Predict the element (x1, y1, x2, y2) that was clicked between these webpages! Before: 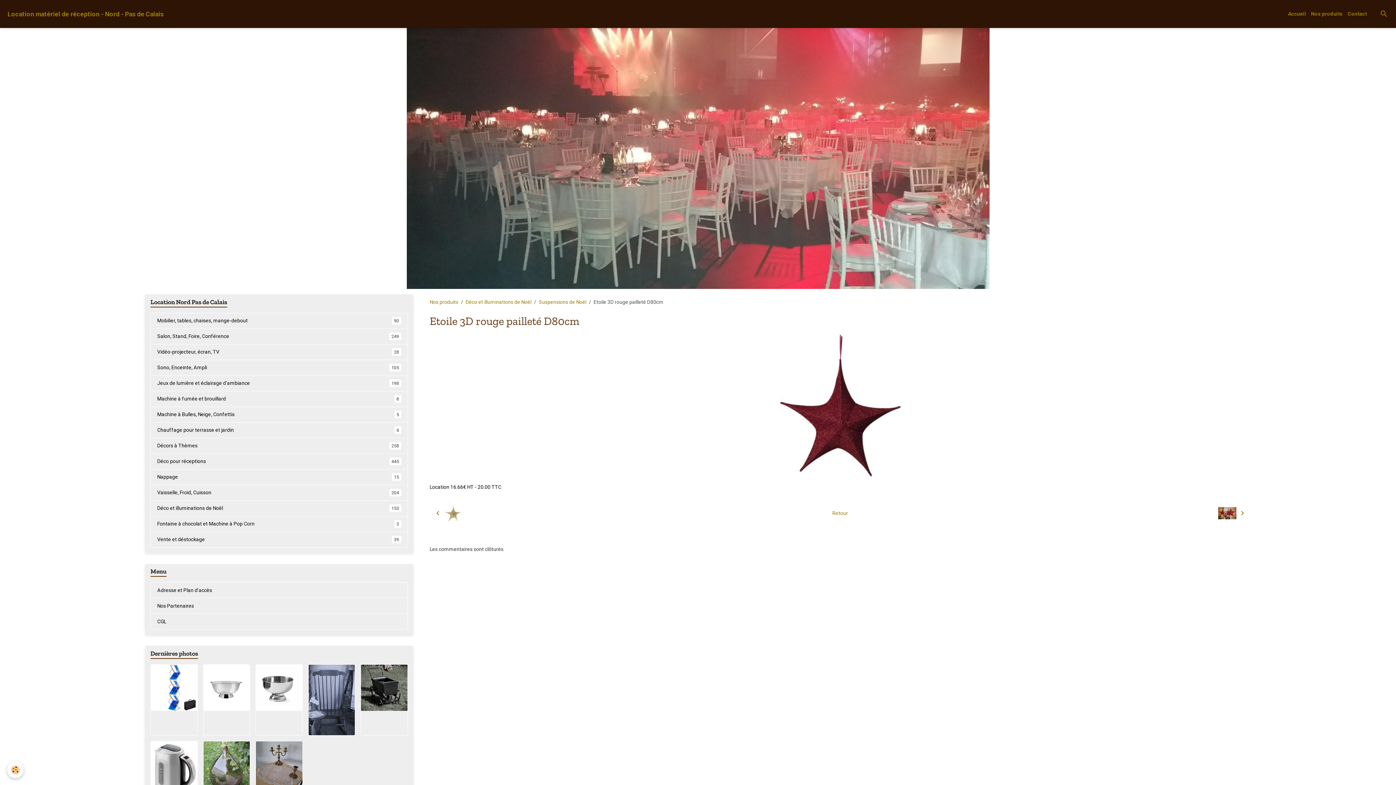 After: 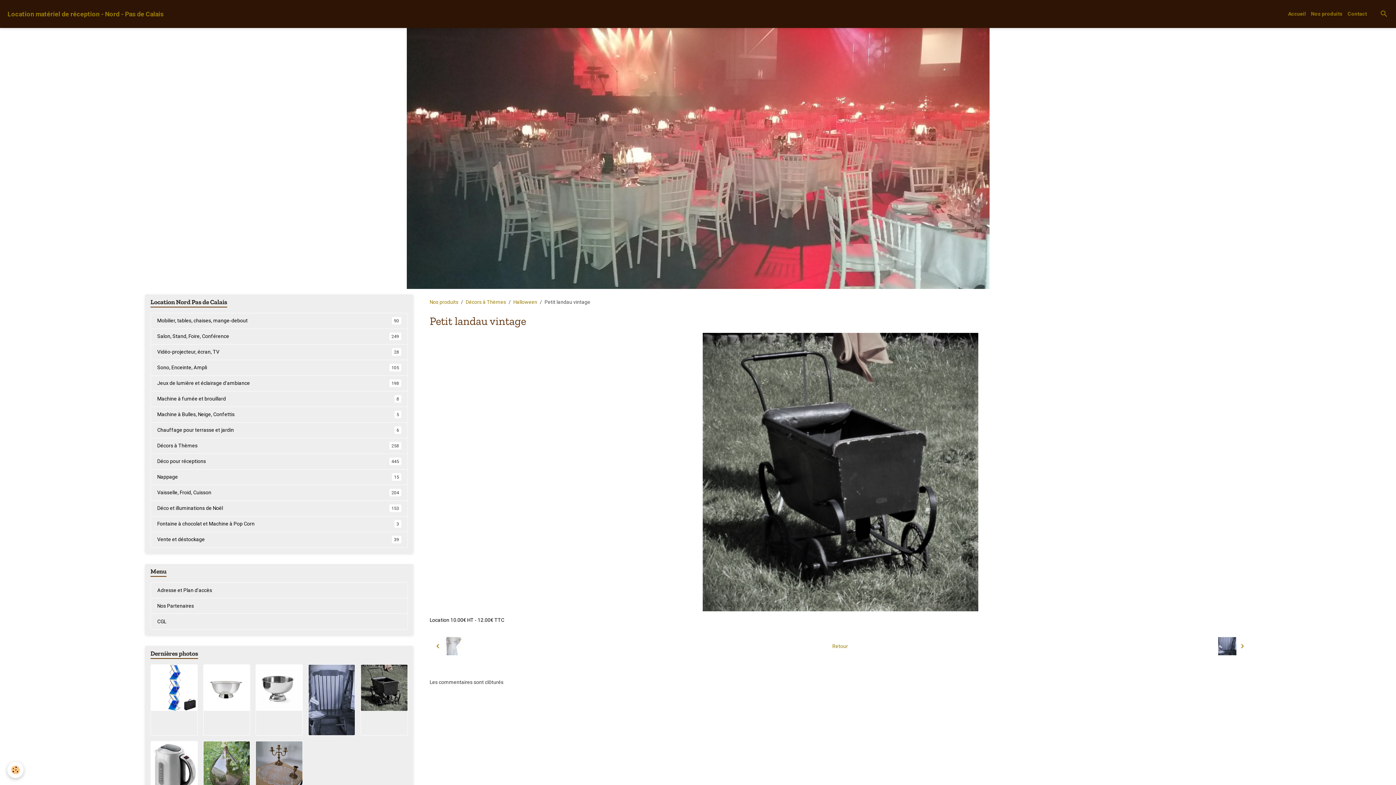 Action: bbox: (361, 664, 407, 711)